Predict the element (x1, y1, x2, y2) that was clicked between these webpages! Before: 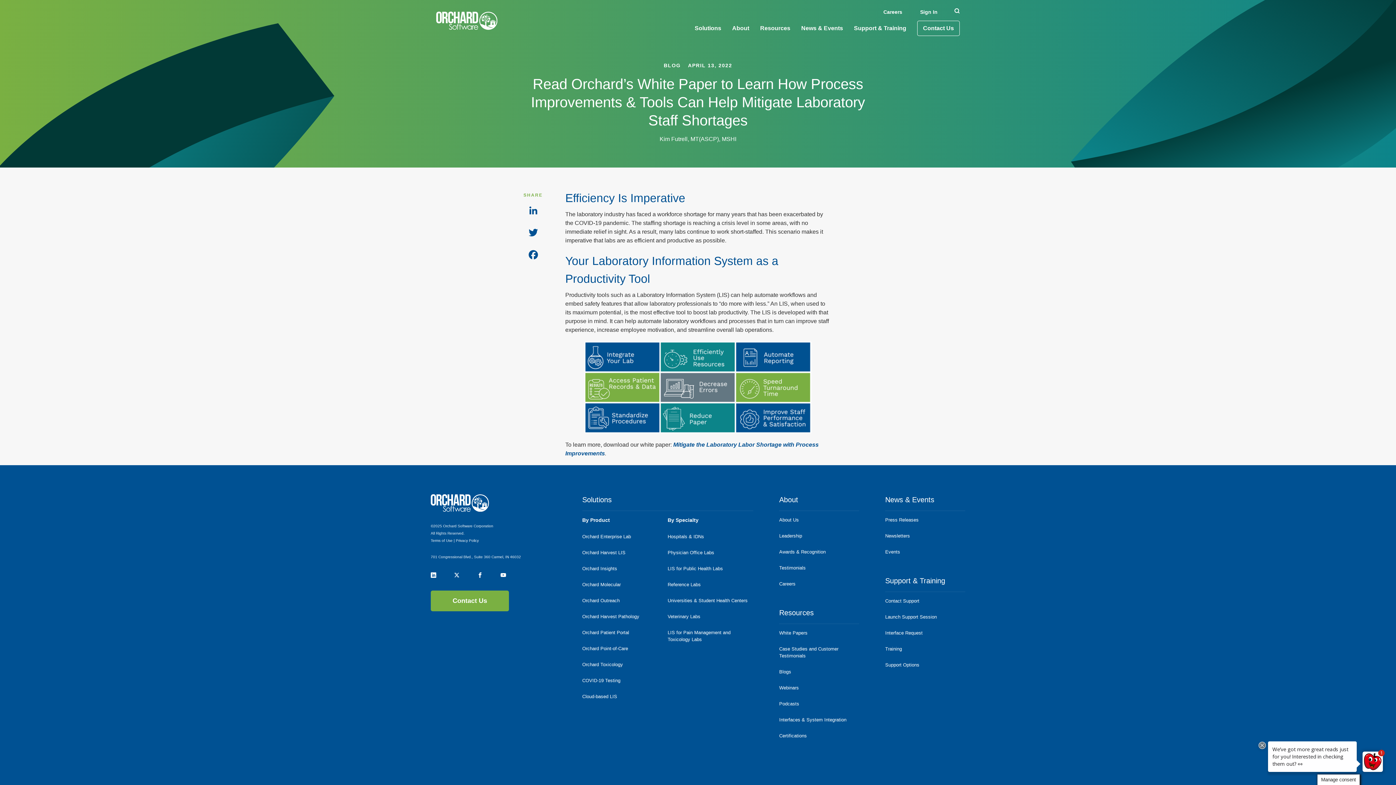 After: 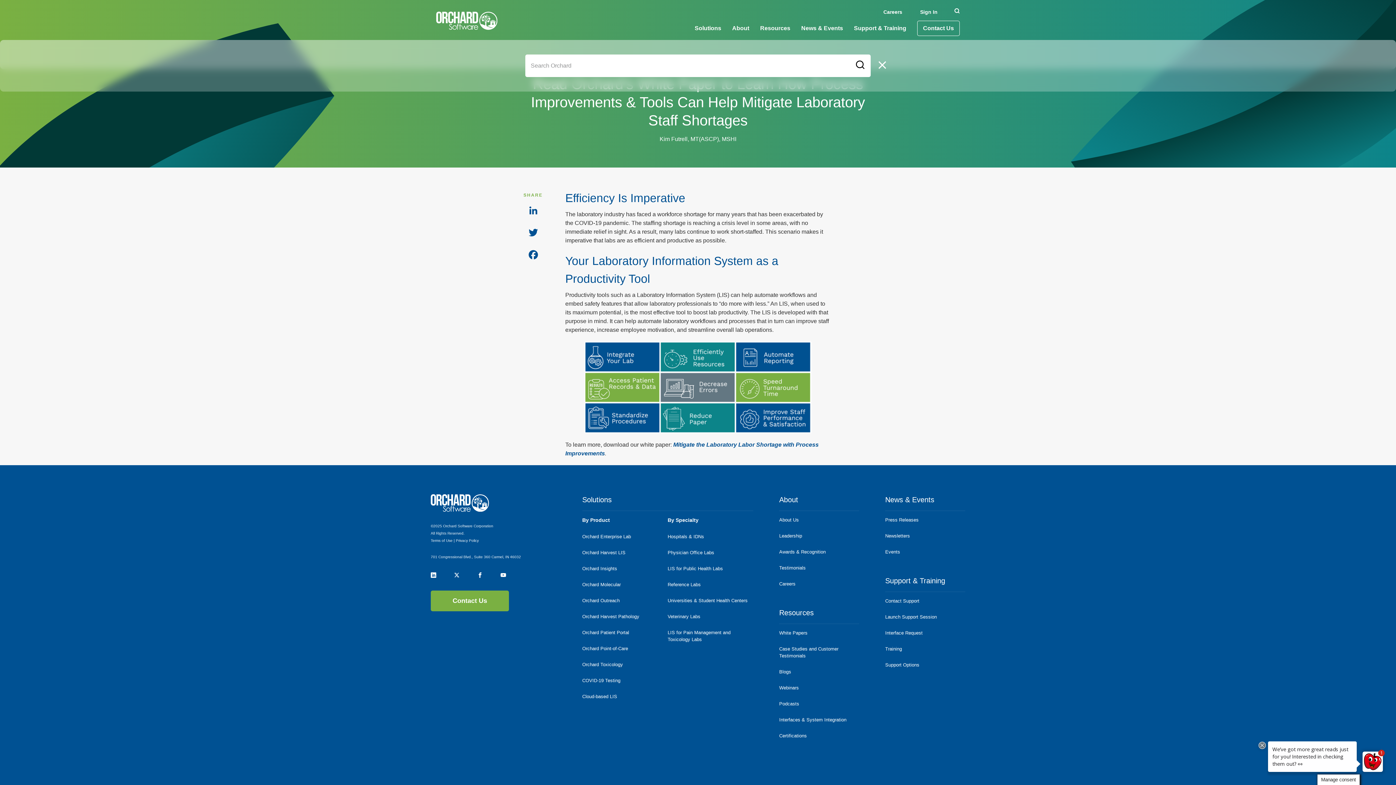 Action: bbox: (954, 7, 960, 15)